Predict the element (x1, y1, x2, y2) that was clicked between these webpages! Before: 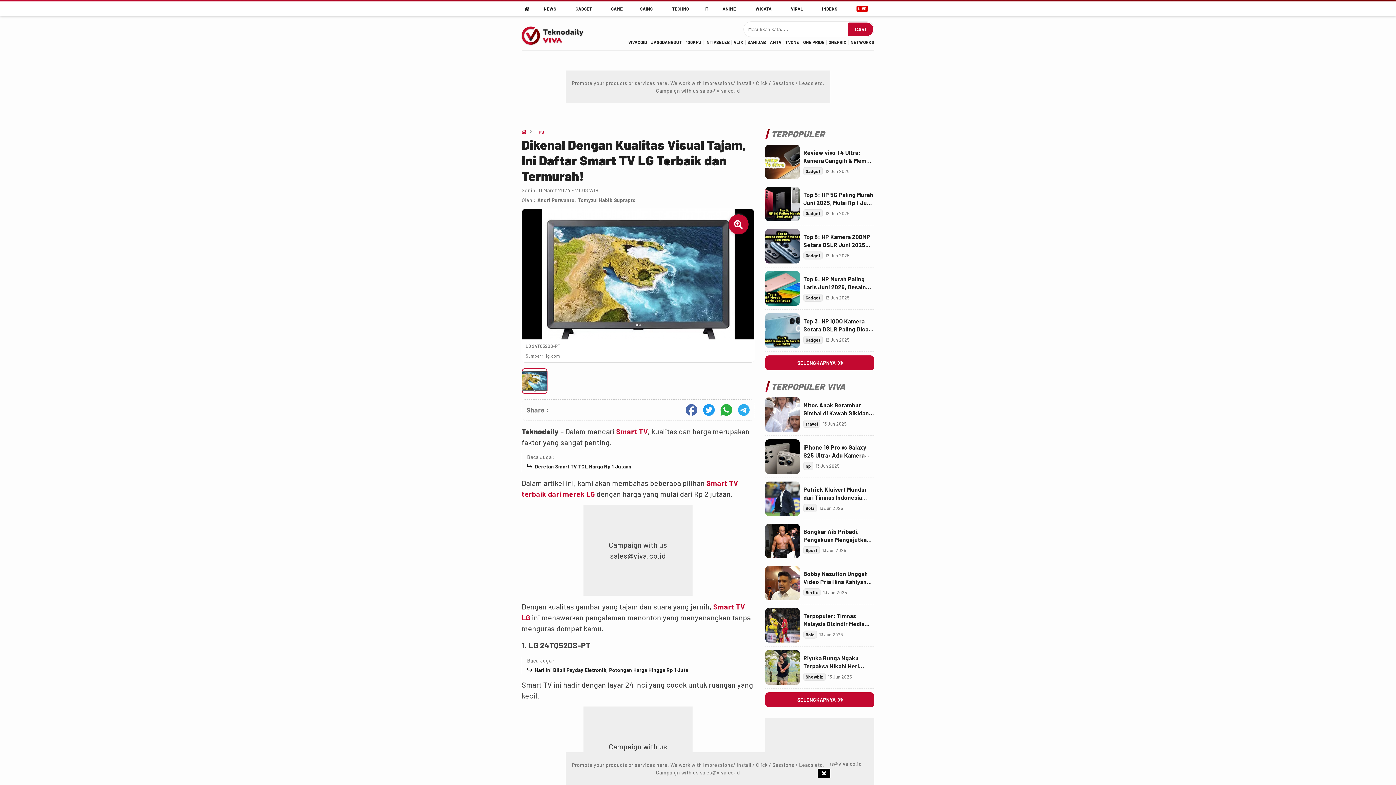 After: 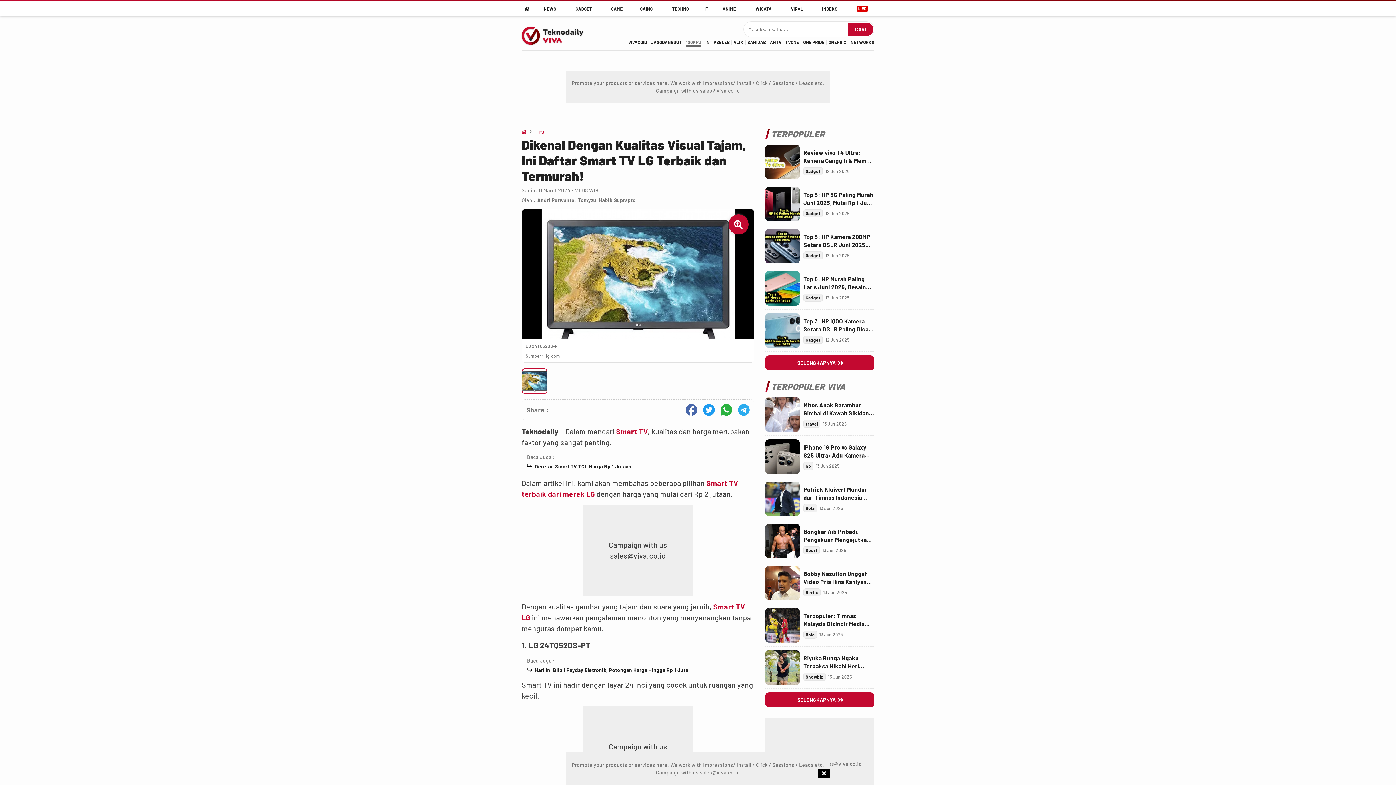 Action: bbox: (686, 39, 701, 44) label: 100kpj